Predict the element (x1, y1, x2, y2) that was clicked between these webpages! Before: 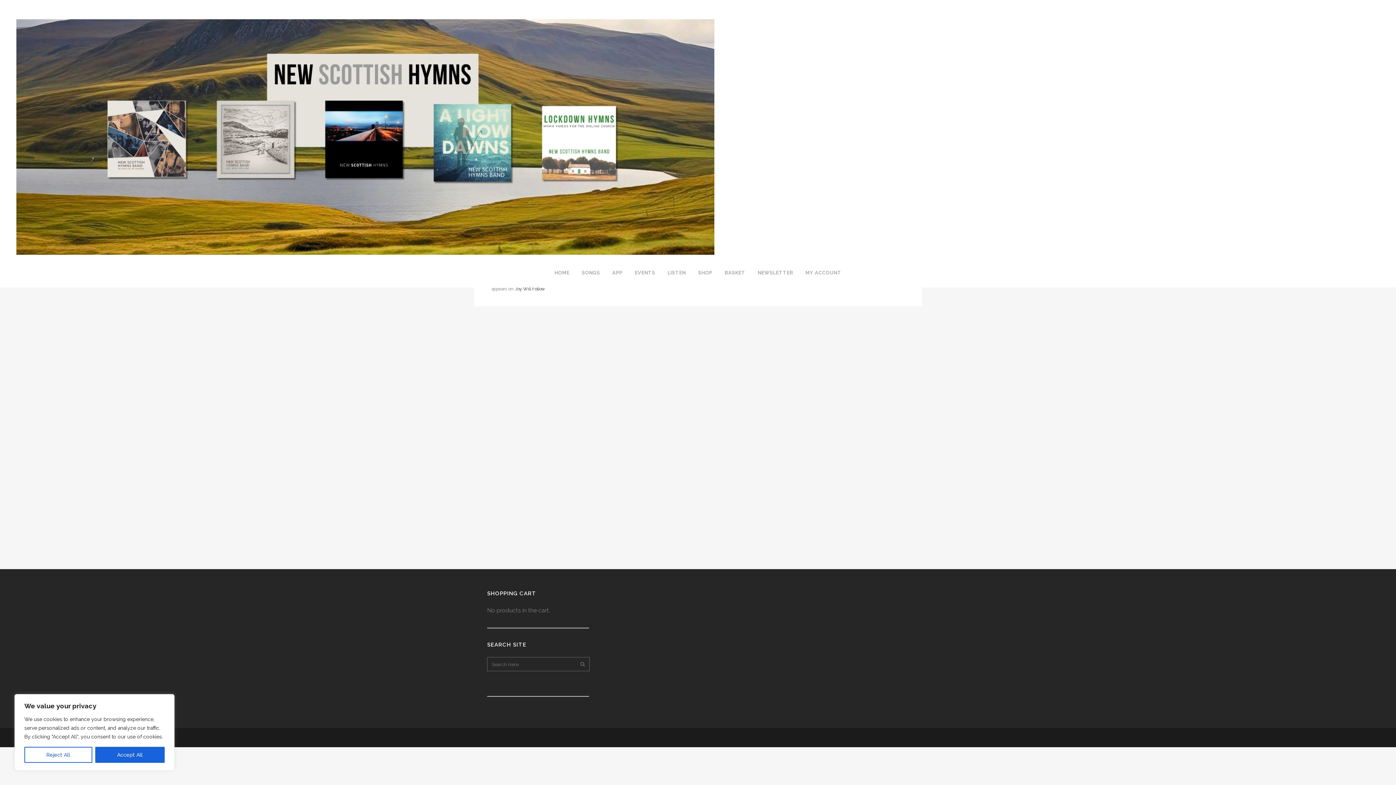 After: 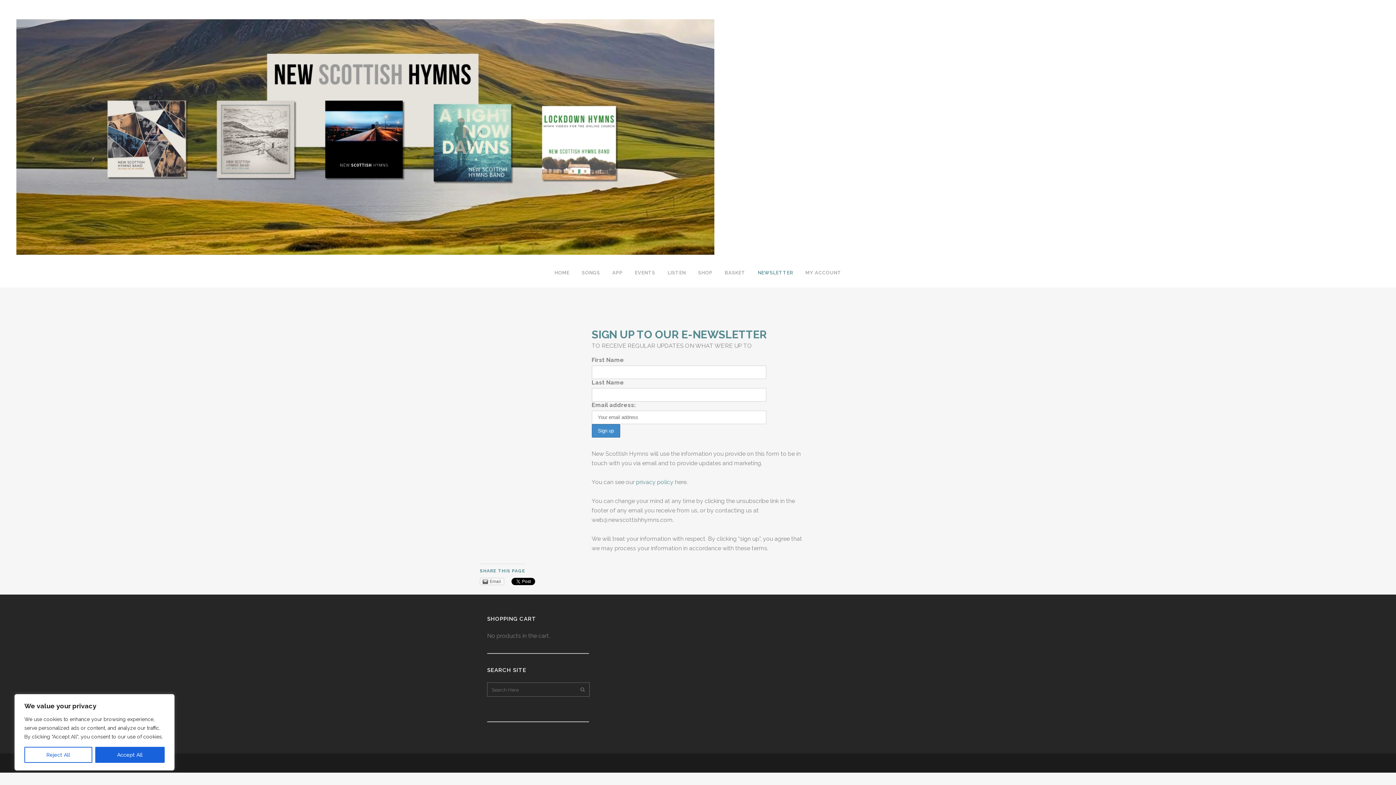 Action: bbox: (751, 258, 799, 287) label: NEWSLETTER